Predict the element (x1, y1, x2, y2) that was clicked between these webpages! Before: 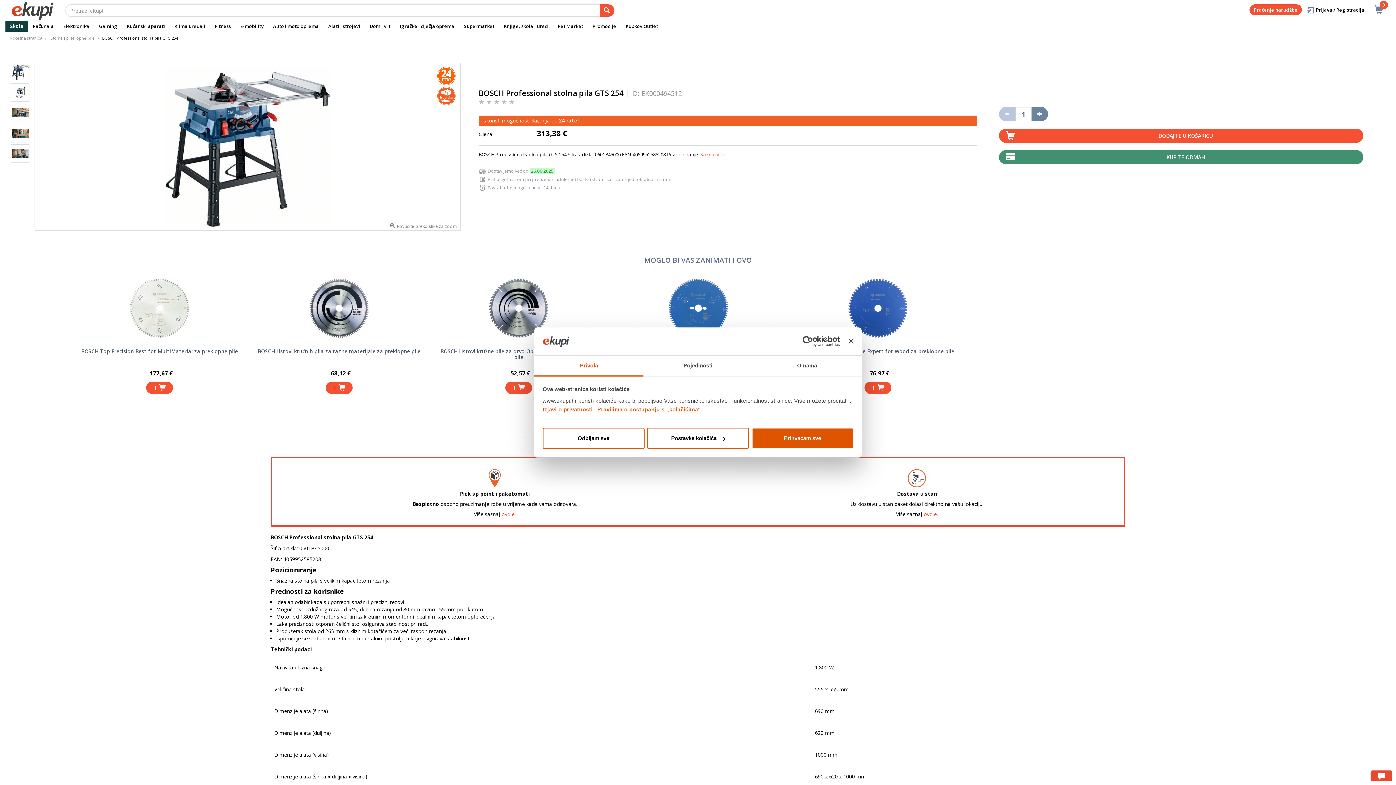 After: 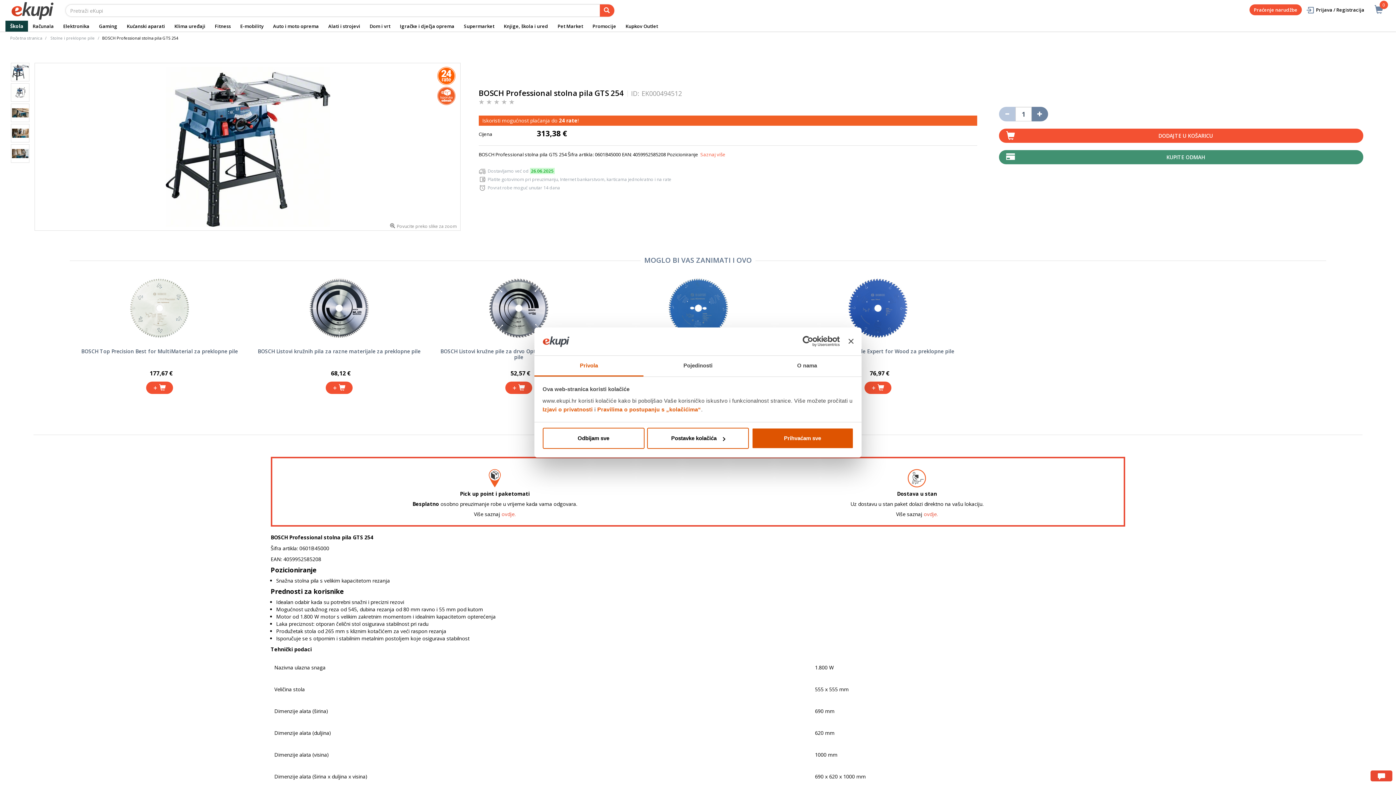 Action: label: Cookiebot - opens in a new window bbox: (776, 336, 840, 347)